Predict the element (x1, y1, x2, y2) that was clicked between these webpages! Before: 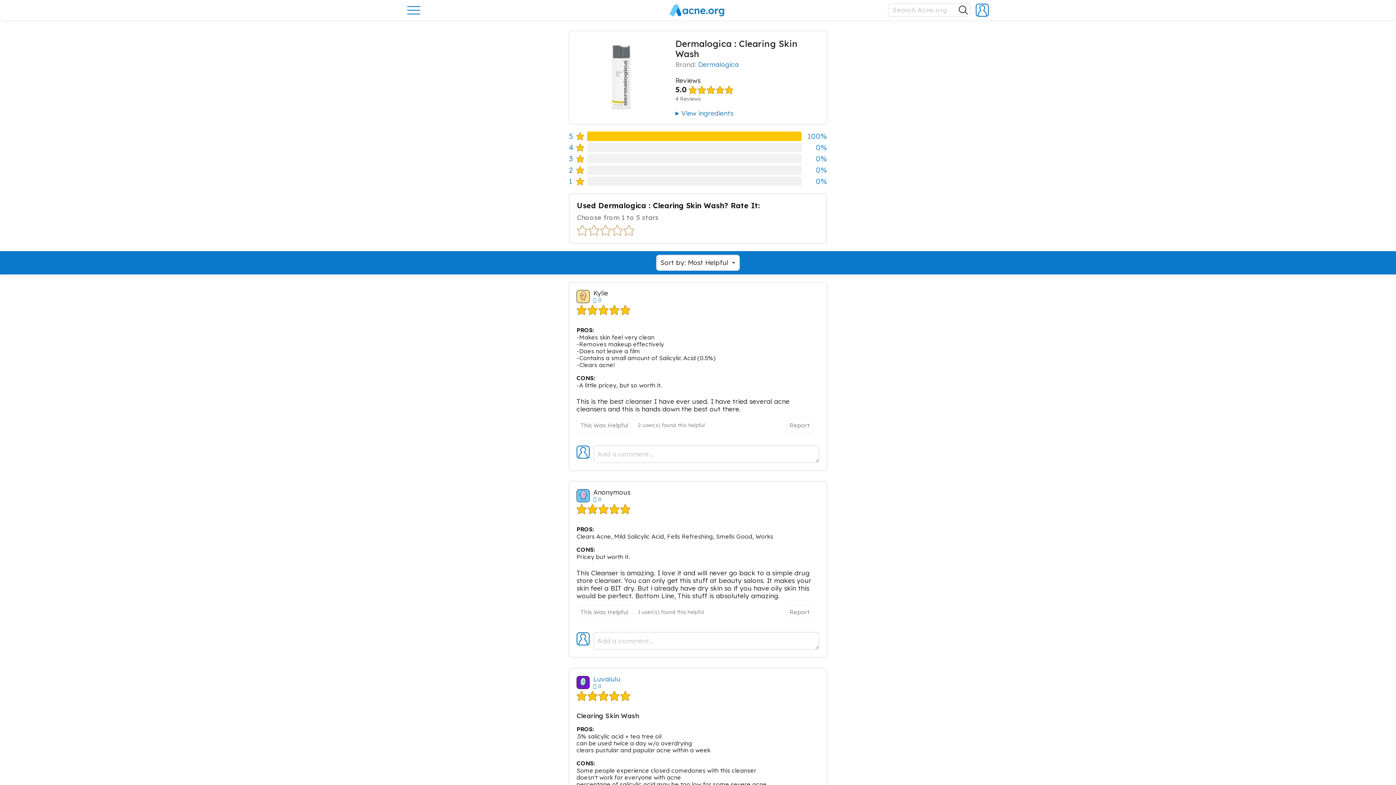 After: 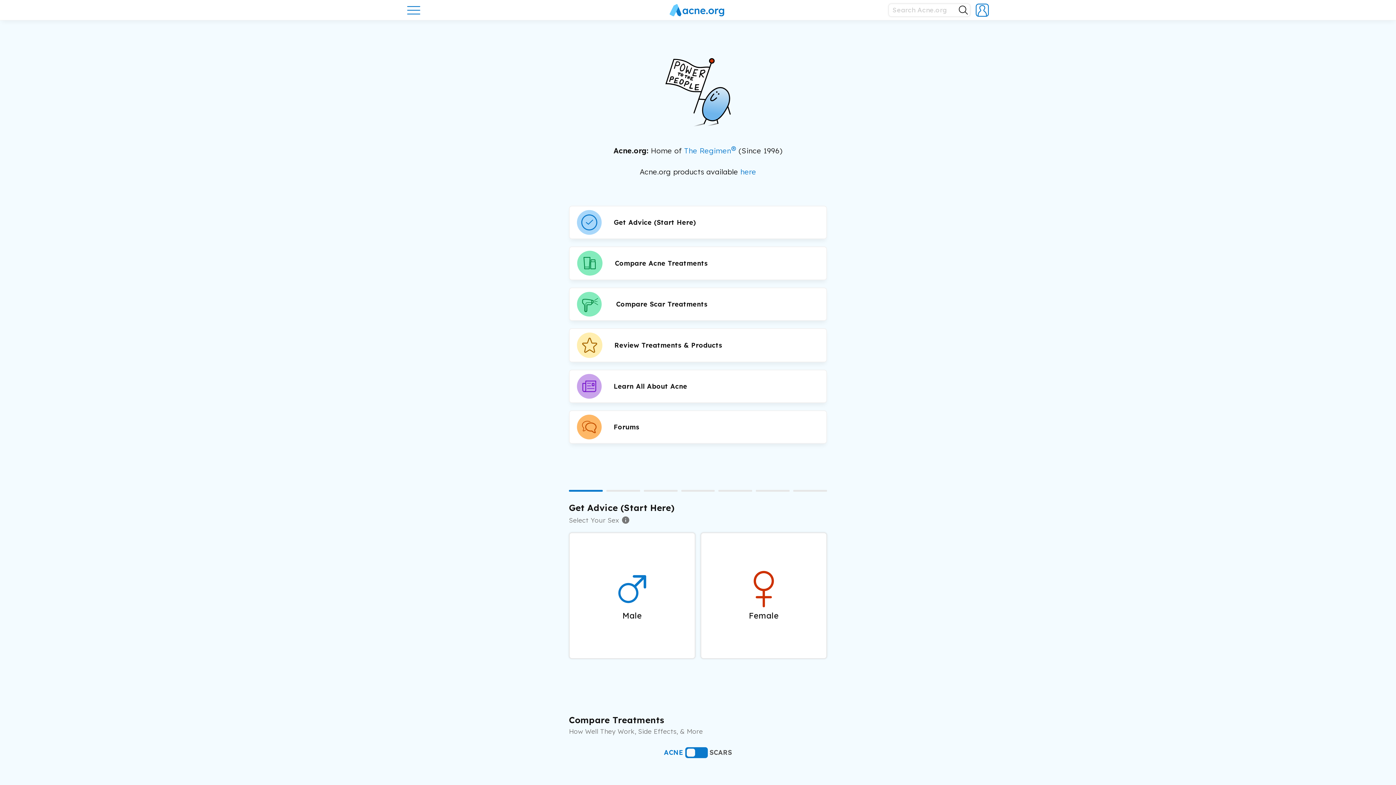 Action: bbox: (669, 4, 724, 16)